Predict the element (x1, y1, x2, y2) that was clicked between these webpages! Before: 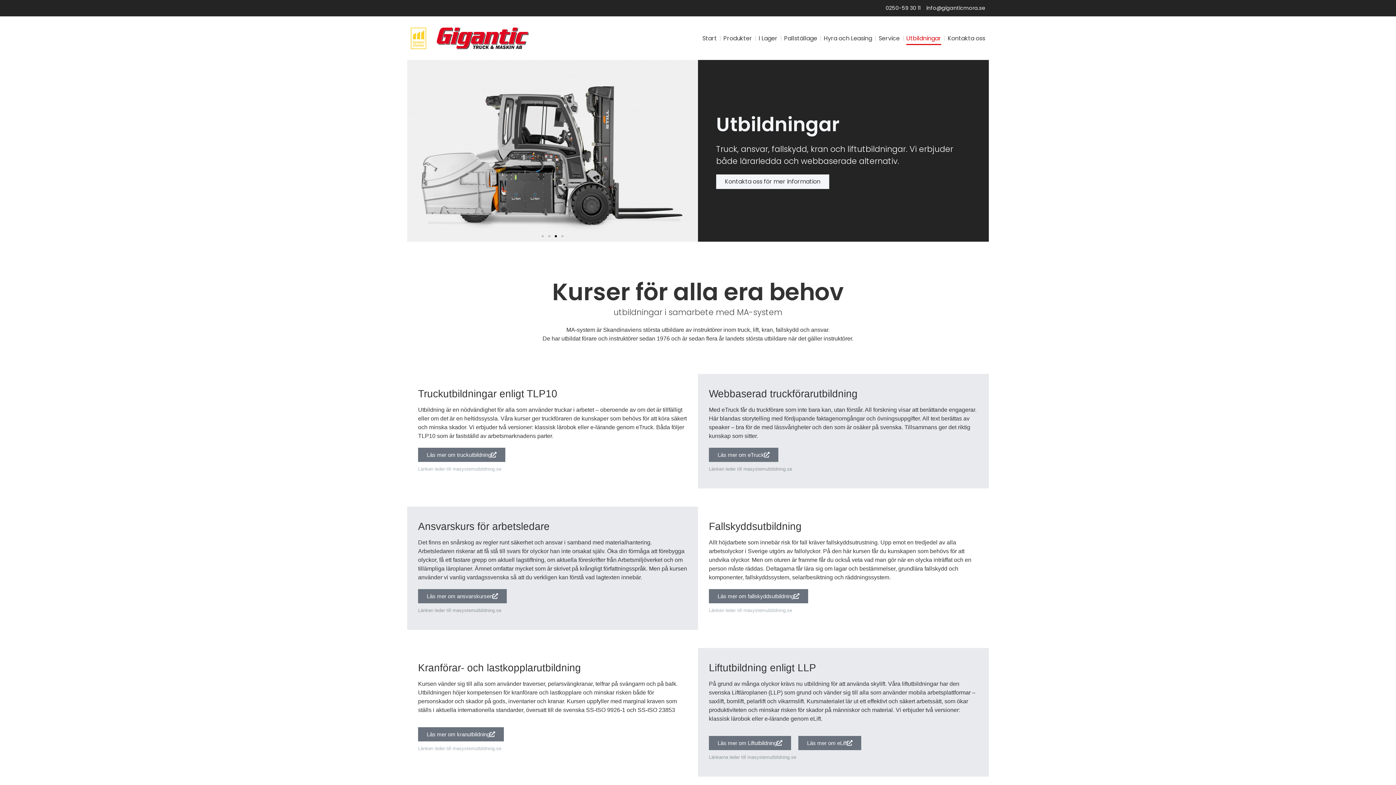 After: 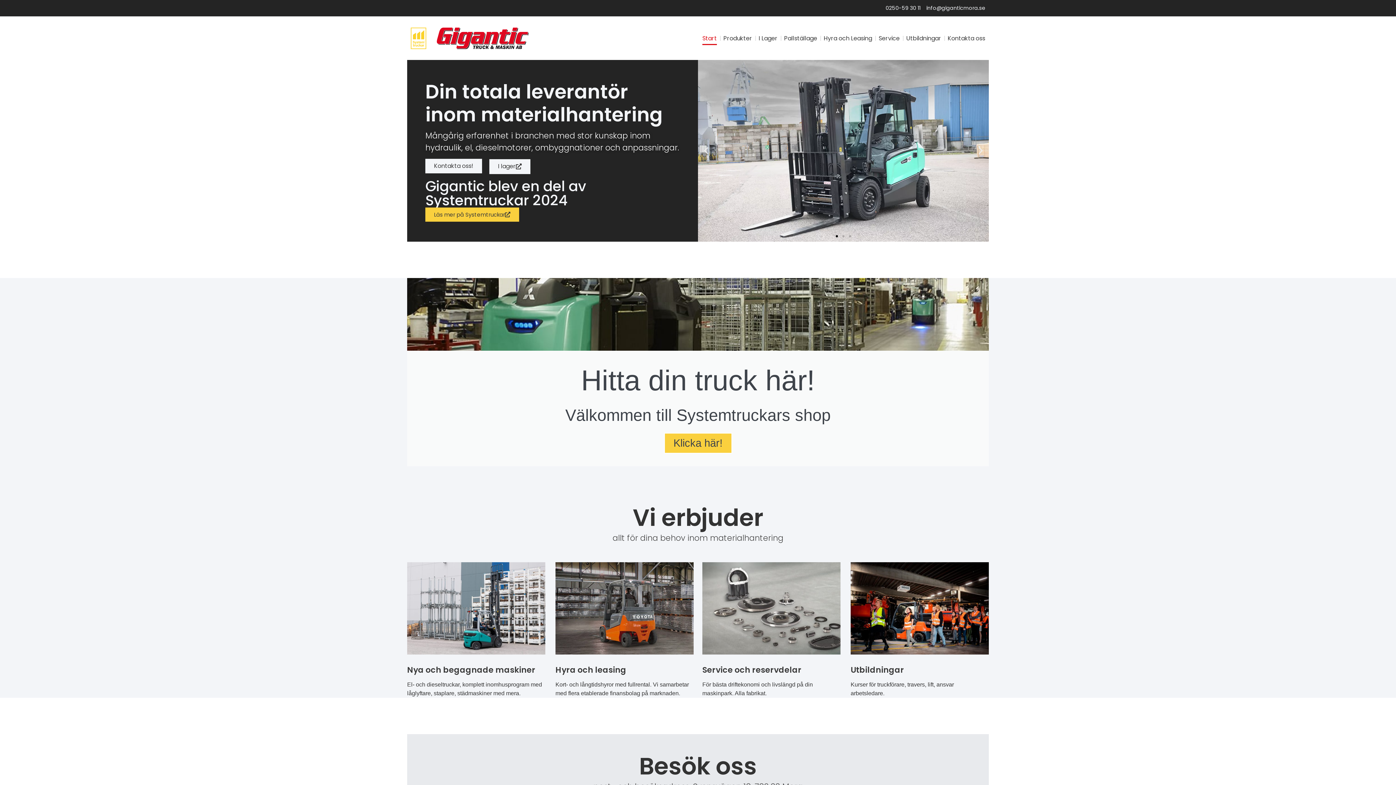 Action: bbox: (425, 5, 438, 11) label: Start